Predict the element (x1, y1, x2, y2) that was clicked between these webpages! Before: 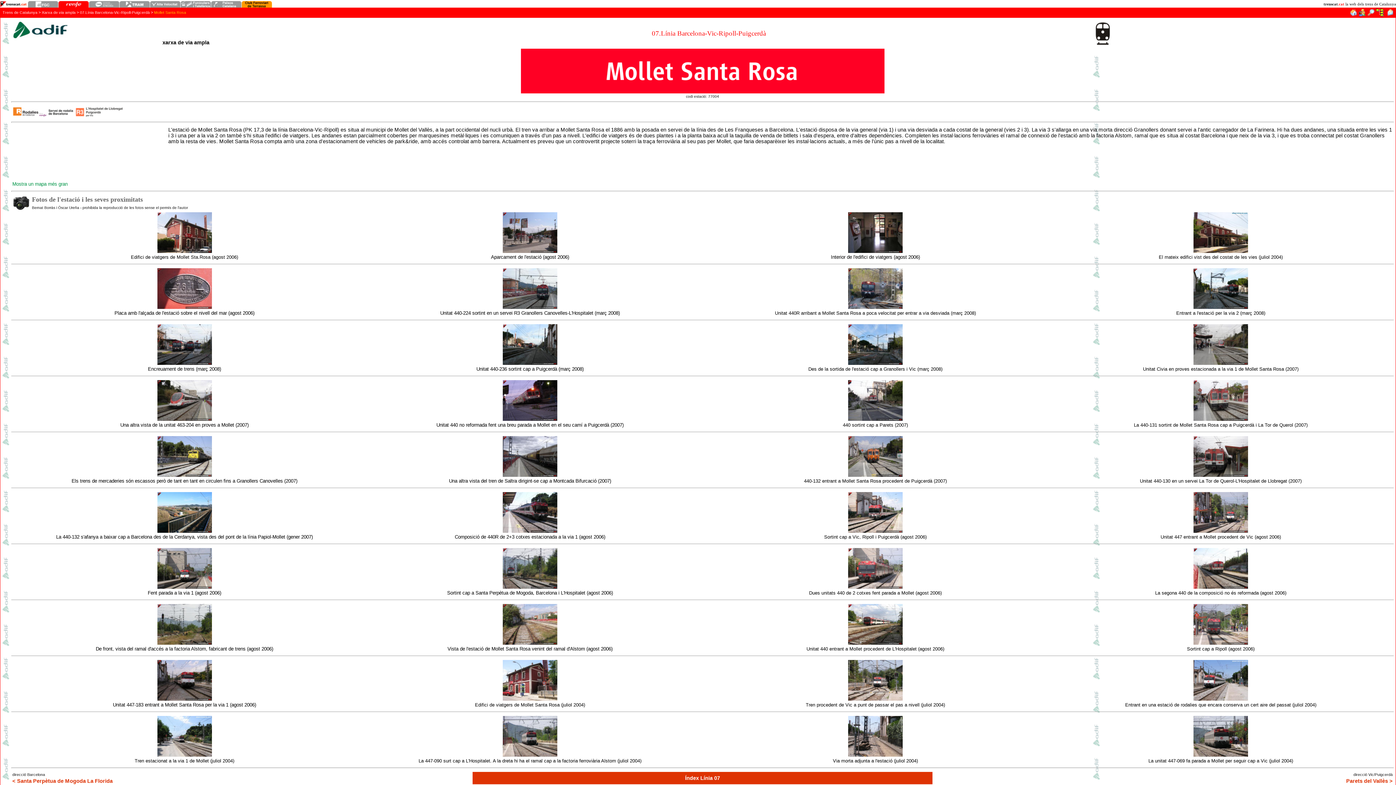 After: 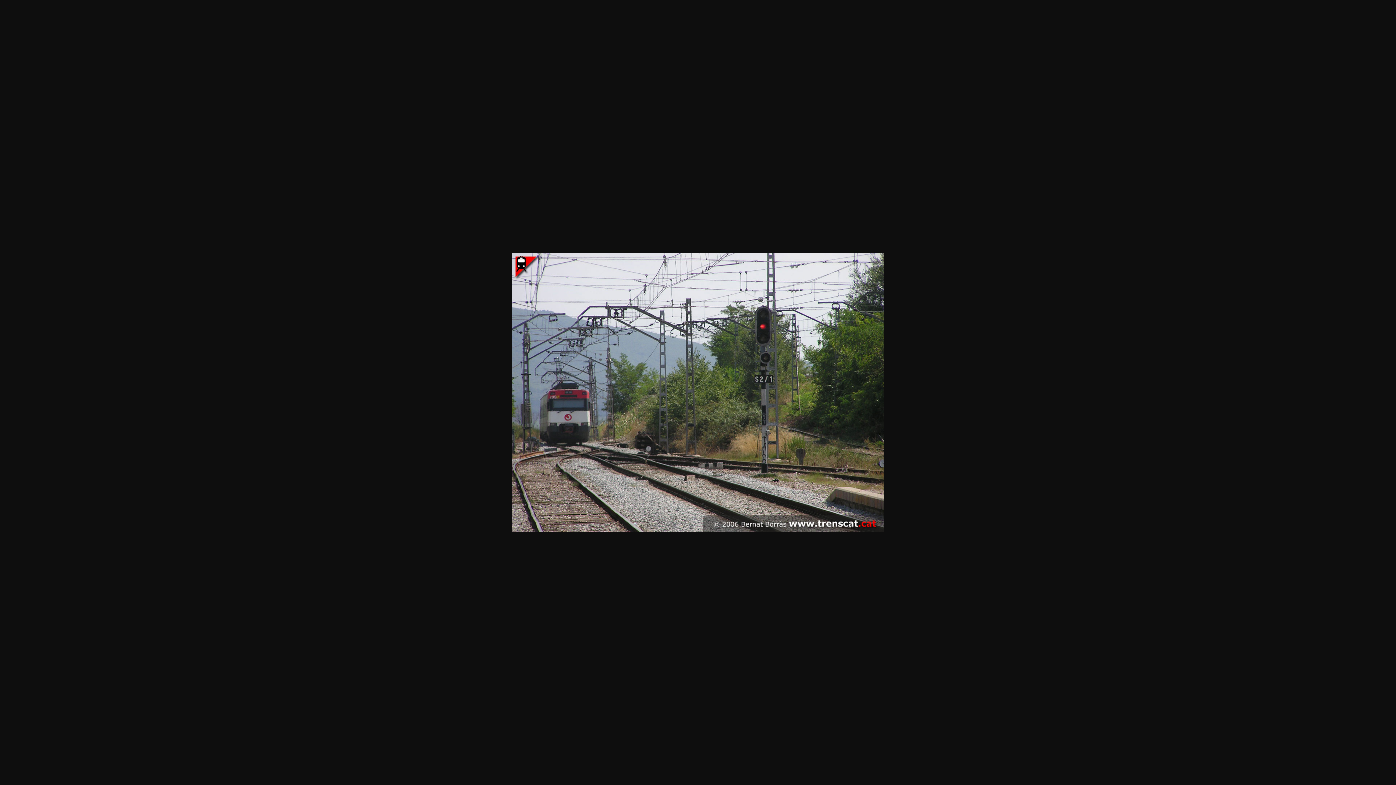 Action: bbox: (502, 585, 557, 589)